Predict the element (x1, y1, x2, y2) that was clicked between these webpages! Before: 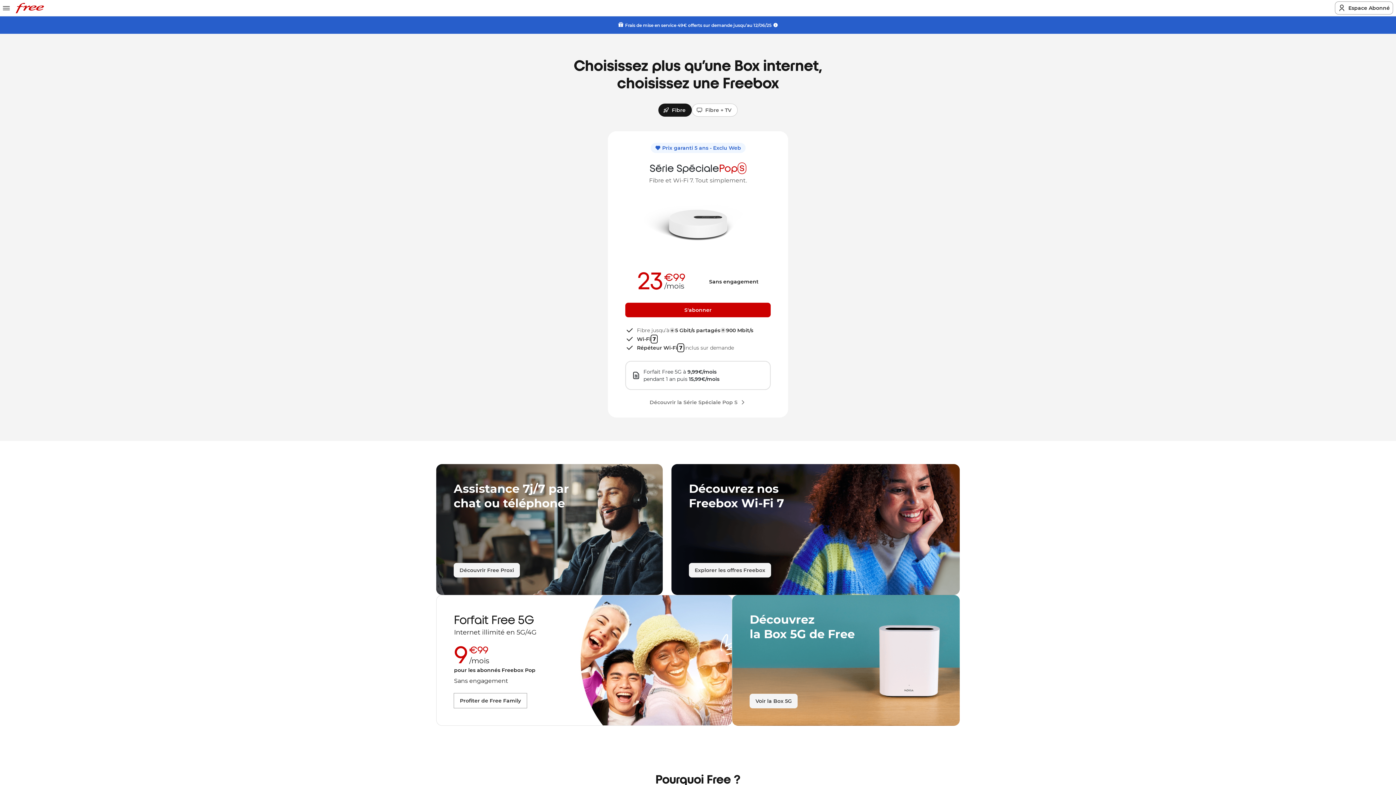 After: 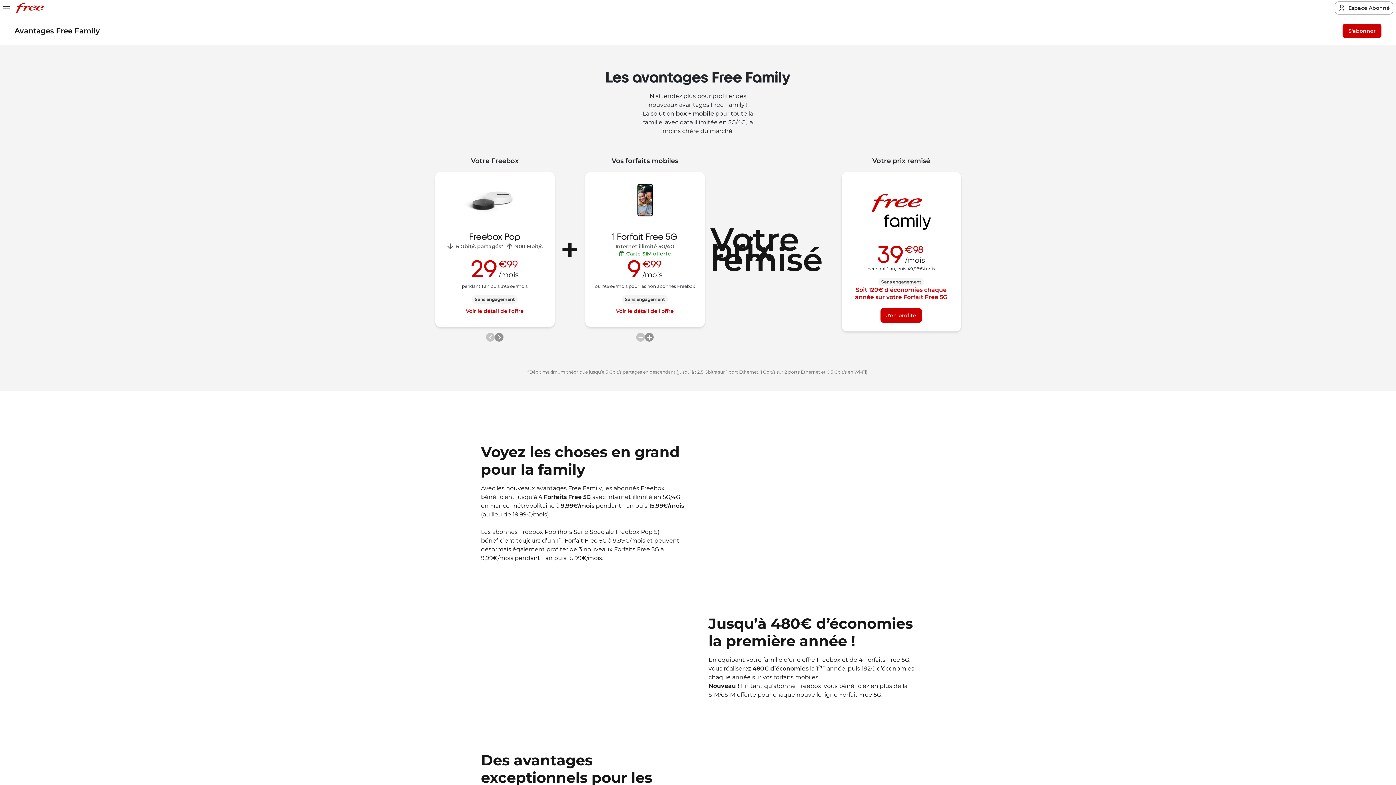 Action: bbox: (454, 693, 526, 708) label: Profiter de Free Family